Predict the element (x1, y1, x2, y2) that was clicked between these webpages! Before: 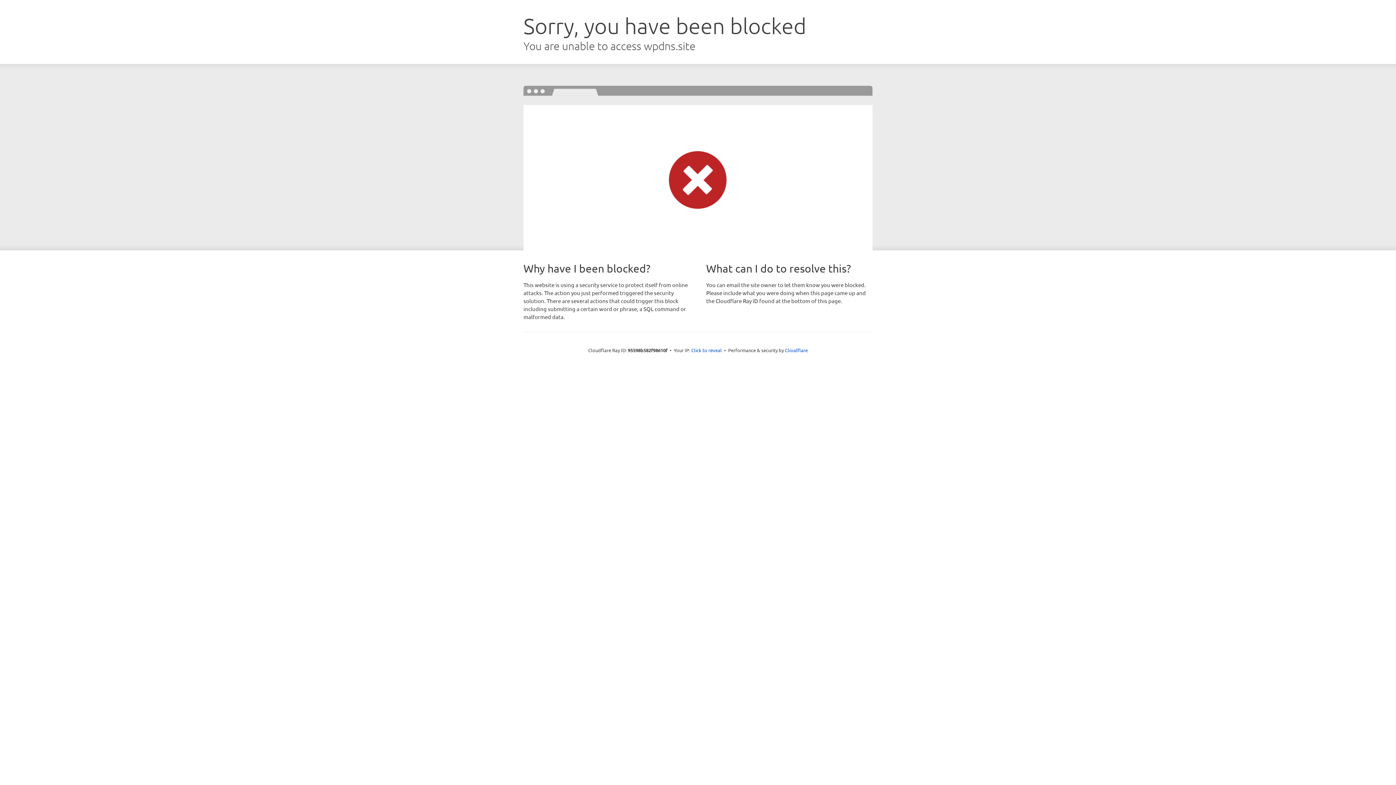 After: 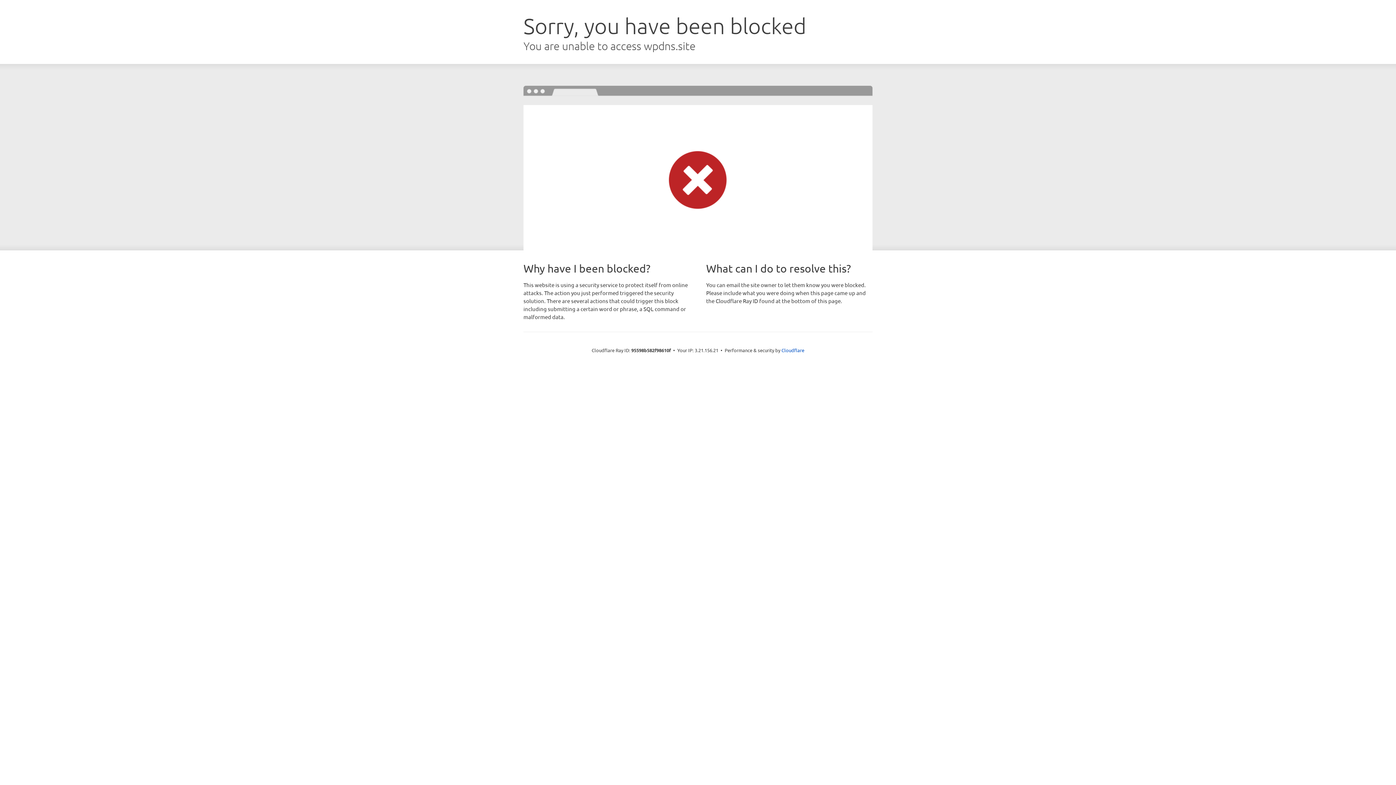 Action: label: Click to reveal bbox: (691, 346, 722, 353)